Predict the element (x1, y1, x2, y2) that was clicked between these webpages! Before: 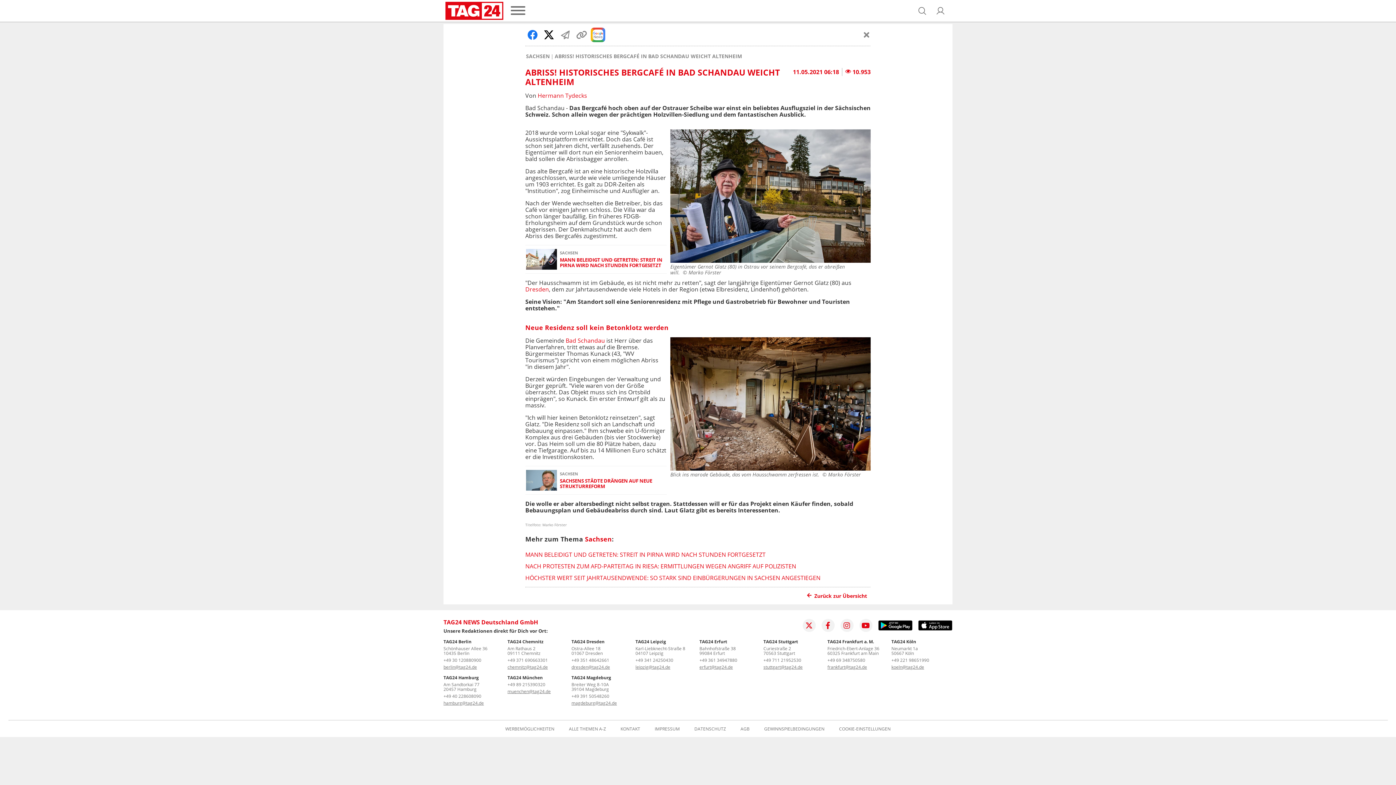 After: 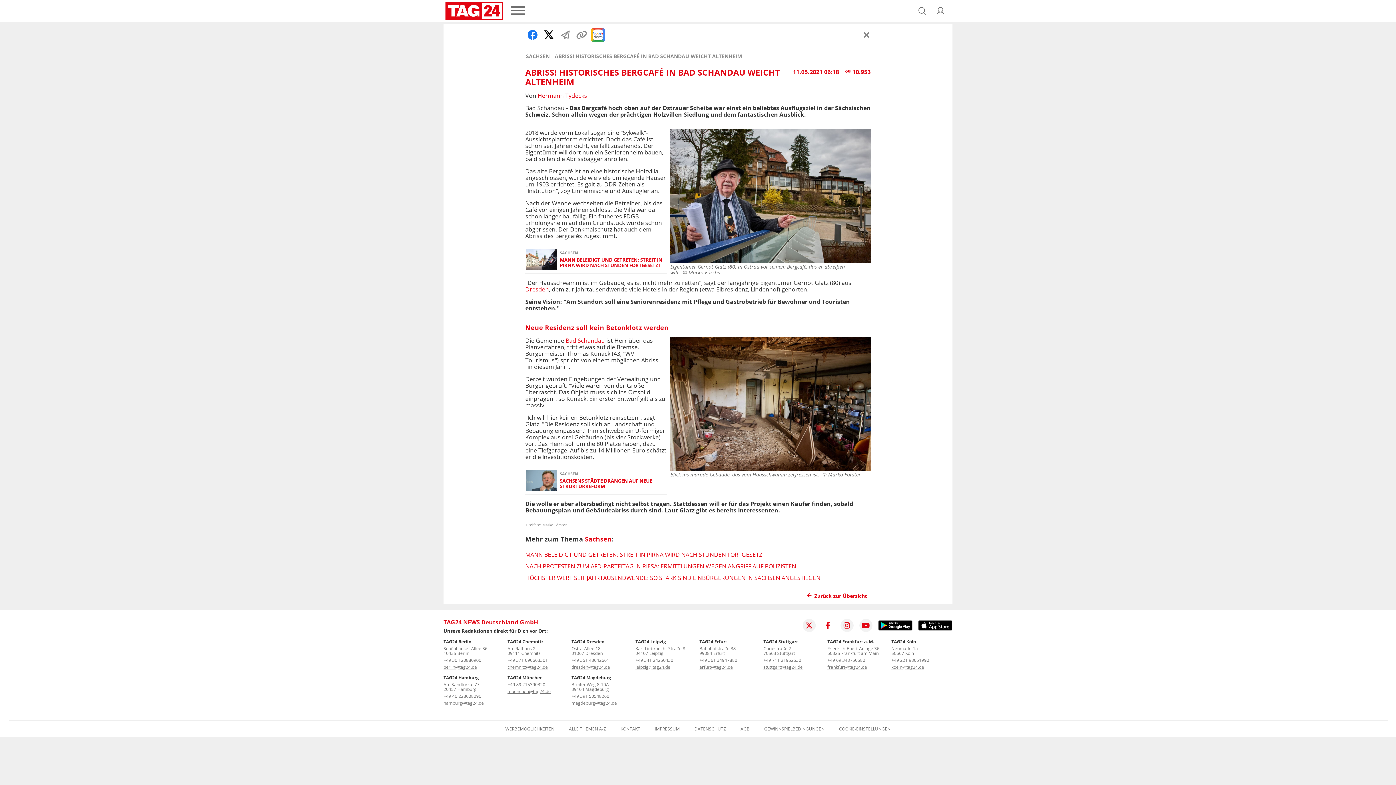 Action: bbox: (821, 619, 834, 632)